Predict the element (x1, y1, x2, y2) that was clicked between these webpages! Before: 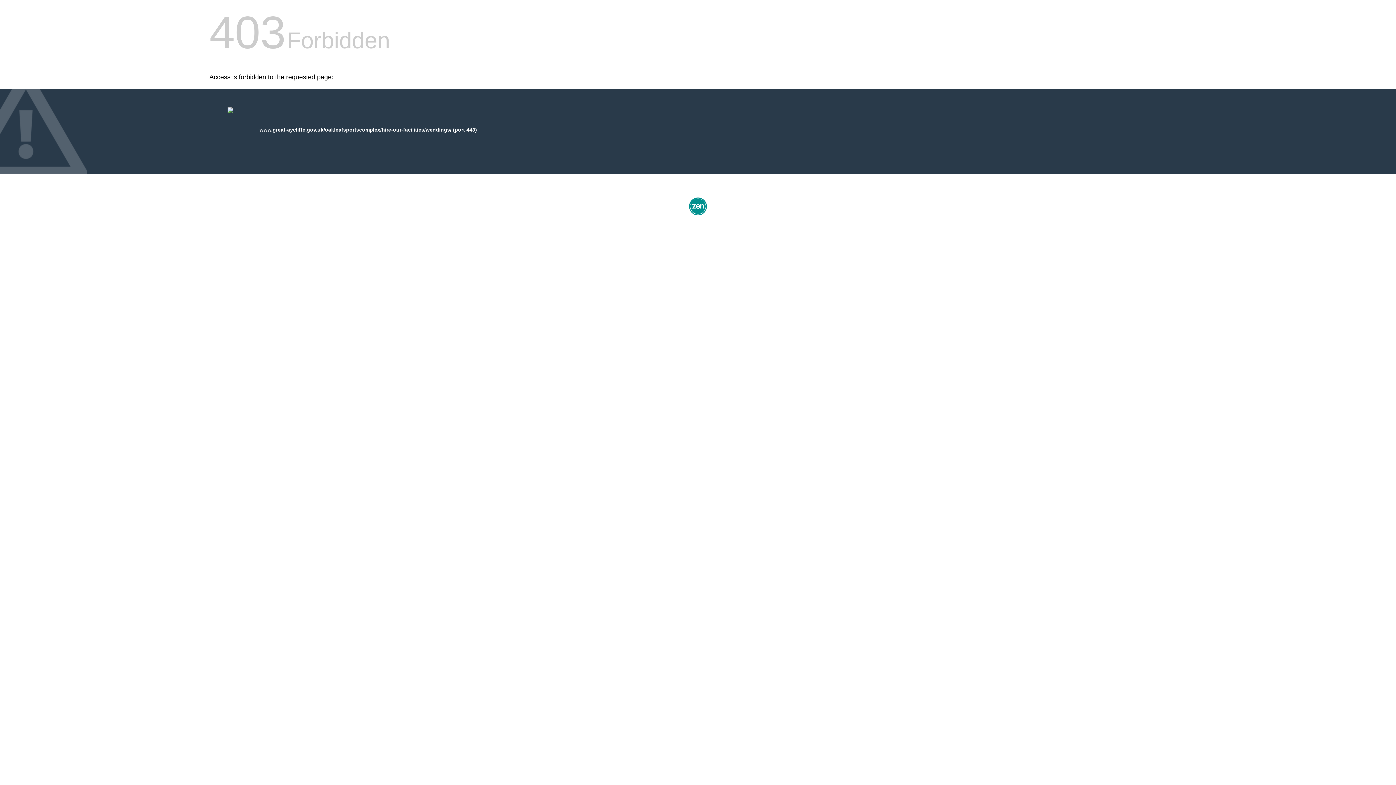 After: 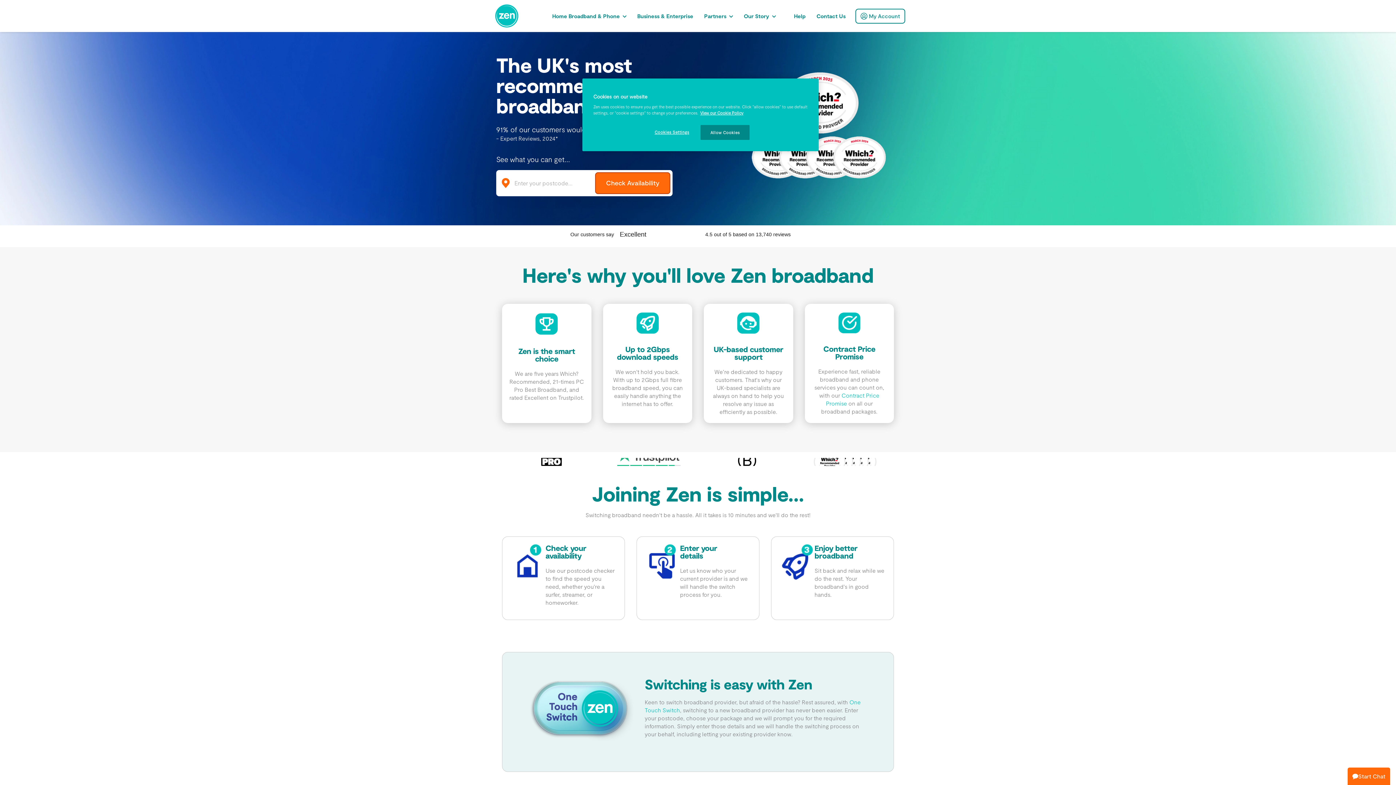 Action: bbox: (687, 212, 709, 218)